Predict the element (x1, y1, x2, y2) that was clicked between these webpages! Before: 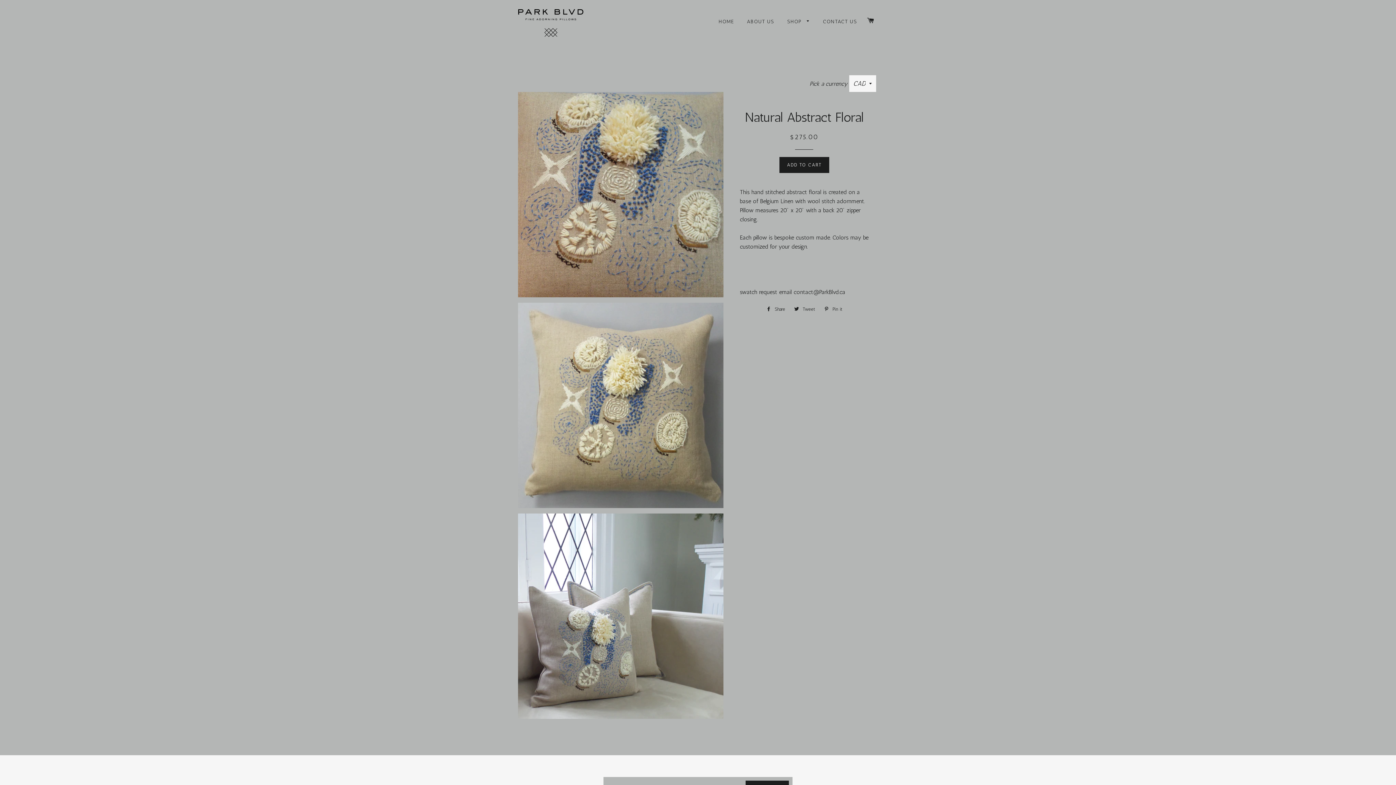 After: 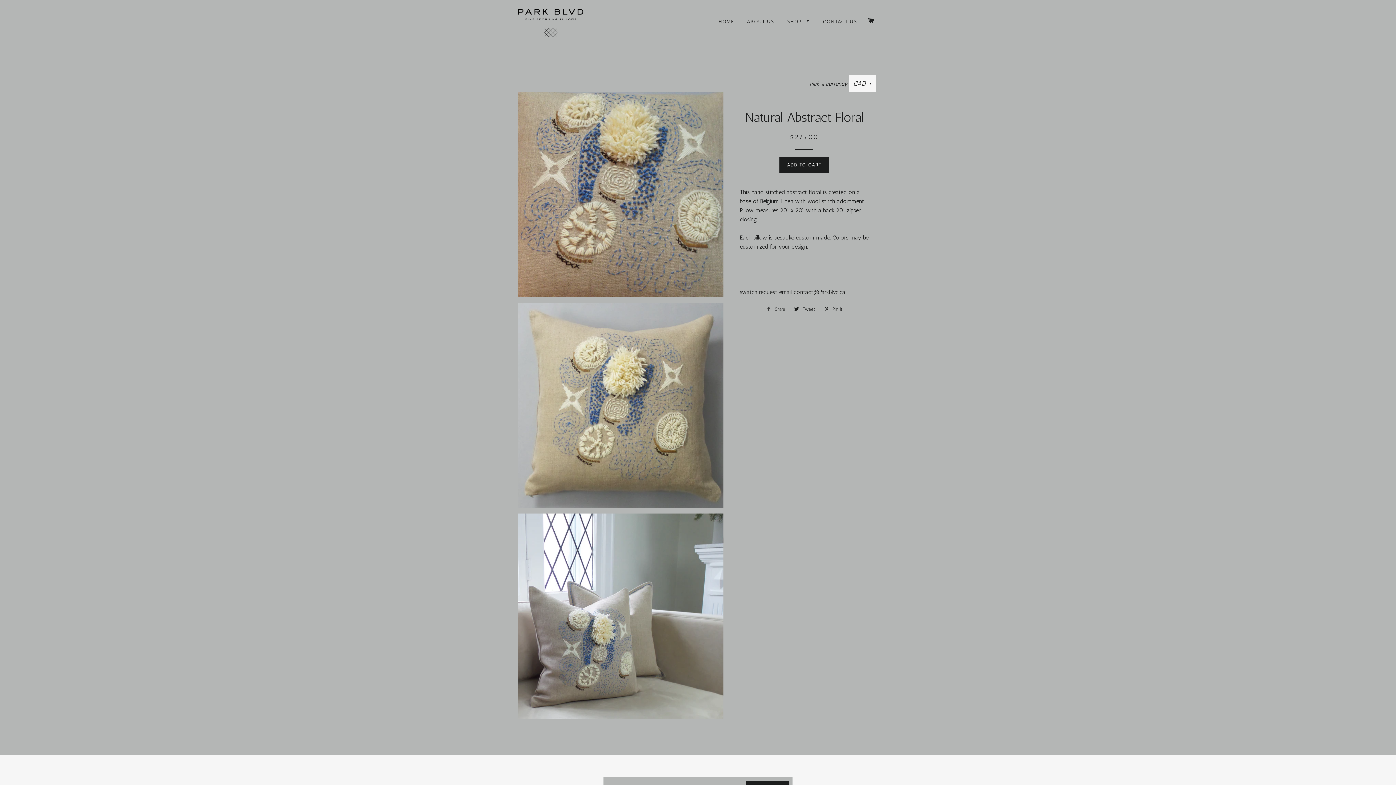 Action: label:  Share bbox: (762, 304, 789, 314)